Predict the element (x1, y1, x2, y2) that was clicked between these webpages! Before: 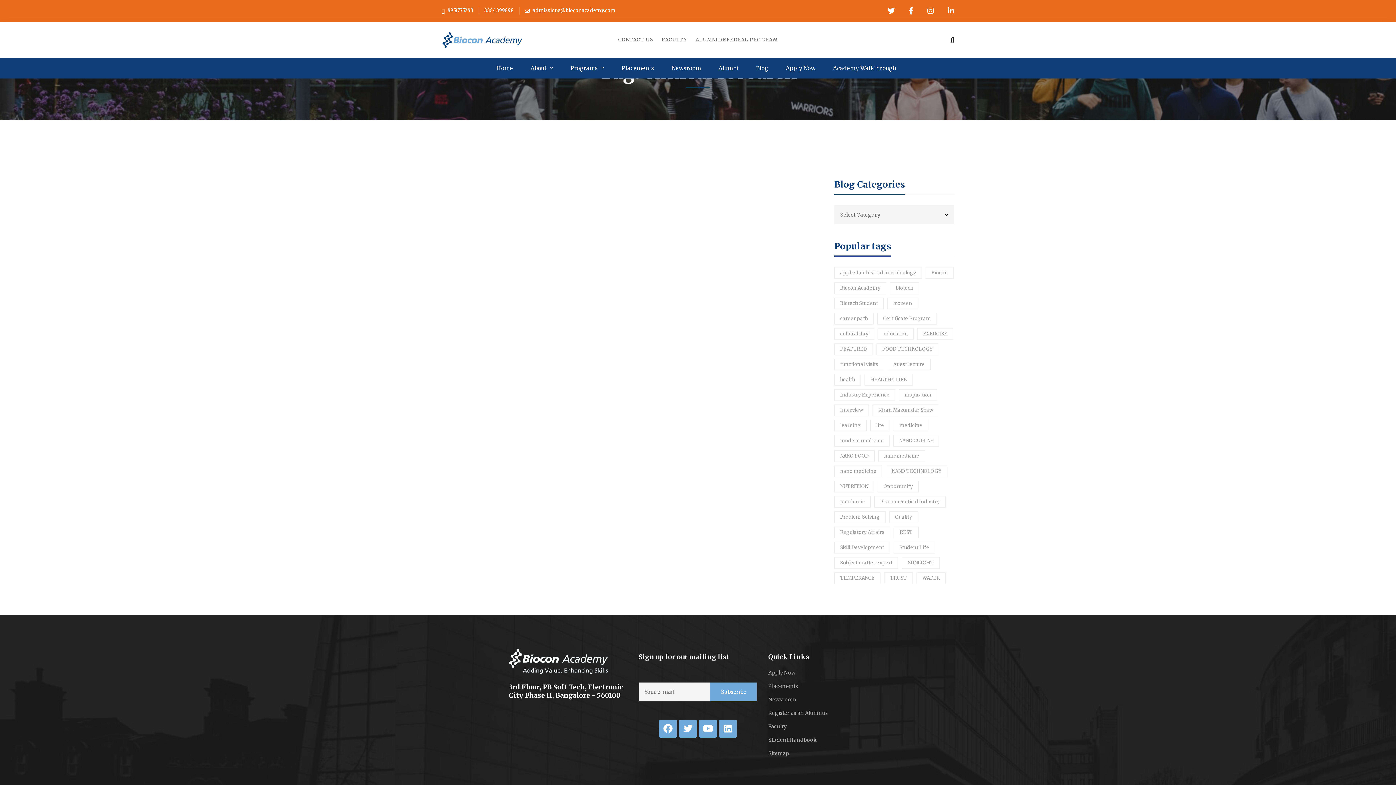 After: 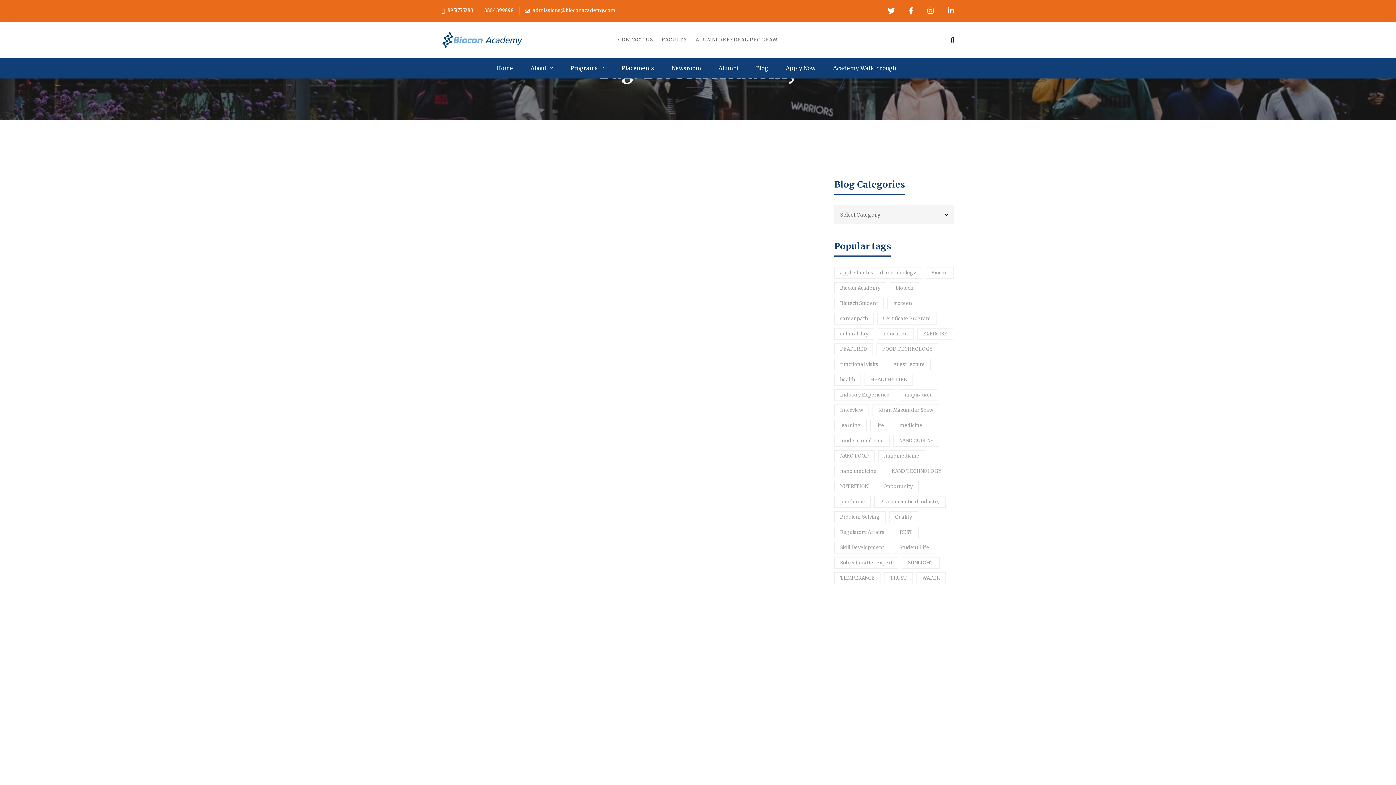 Action: label: Biocon Academy (19 items) bbox: (834, 282, 886, 294)